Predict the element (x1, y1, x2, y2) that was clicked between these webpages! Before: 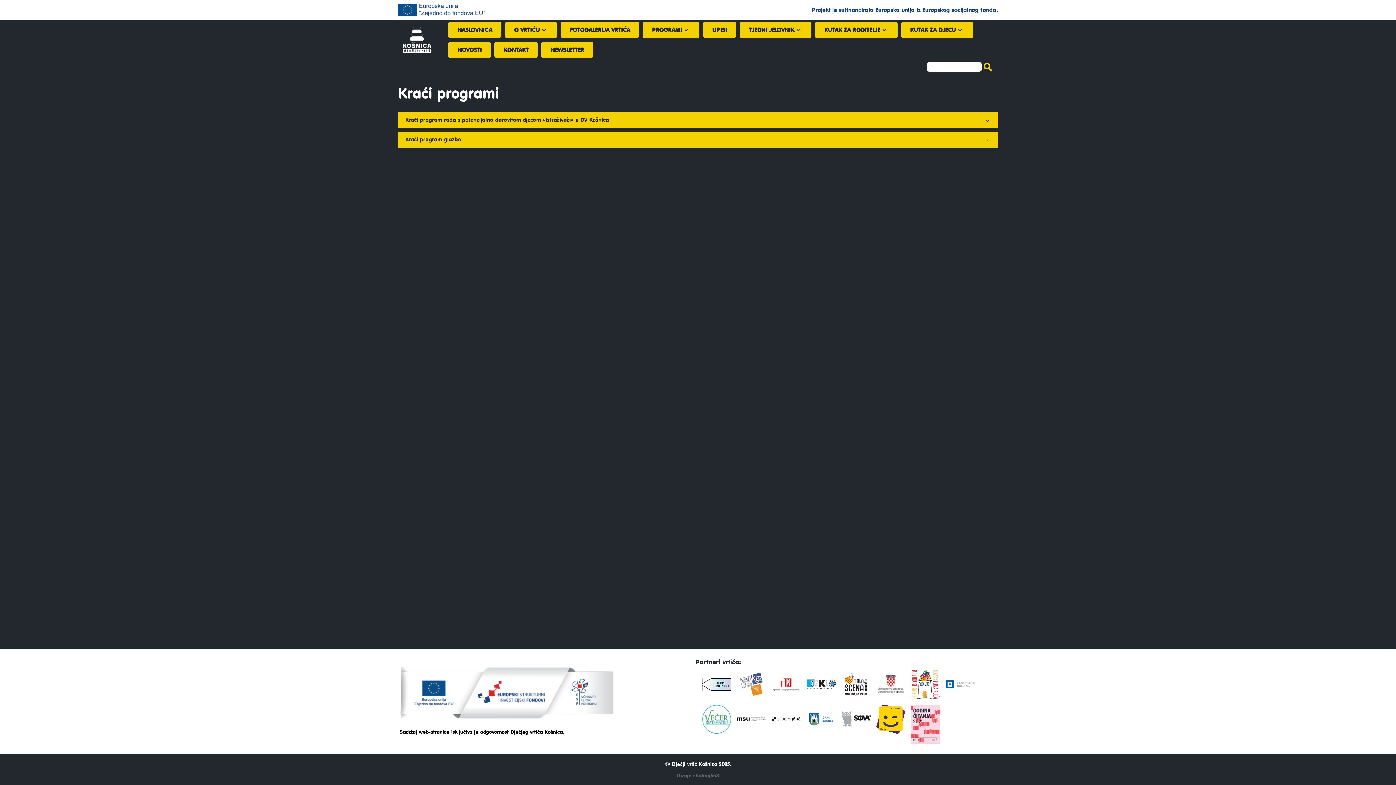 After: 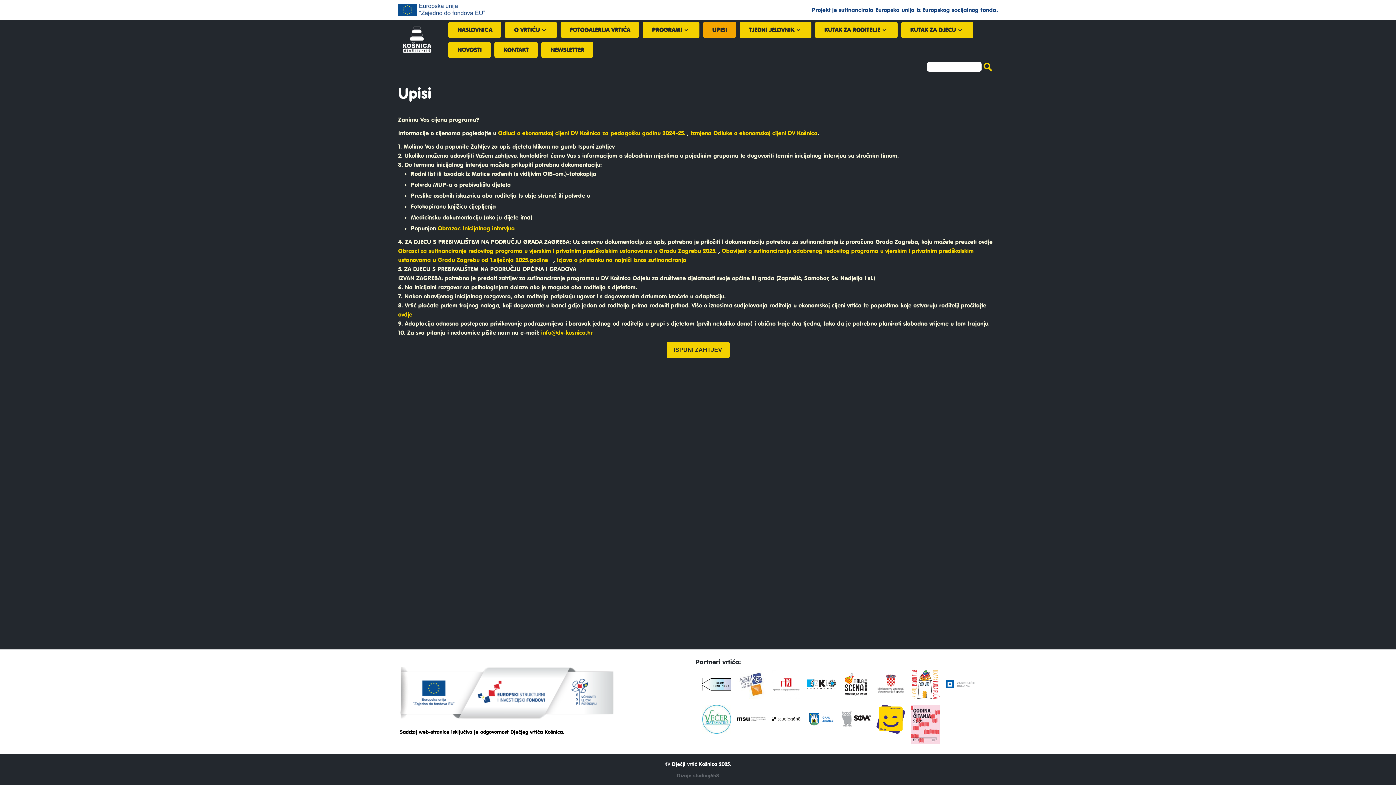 Action: label: UPISI bbox: (703, 21, 736, 37)